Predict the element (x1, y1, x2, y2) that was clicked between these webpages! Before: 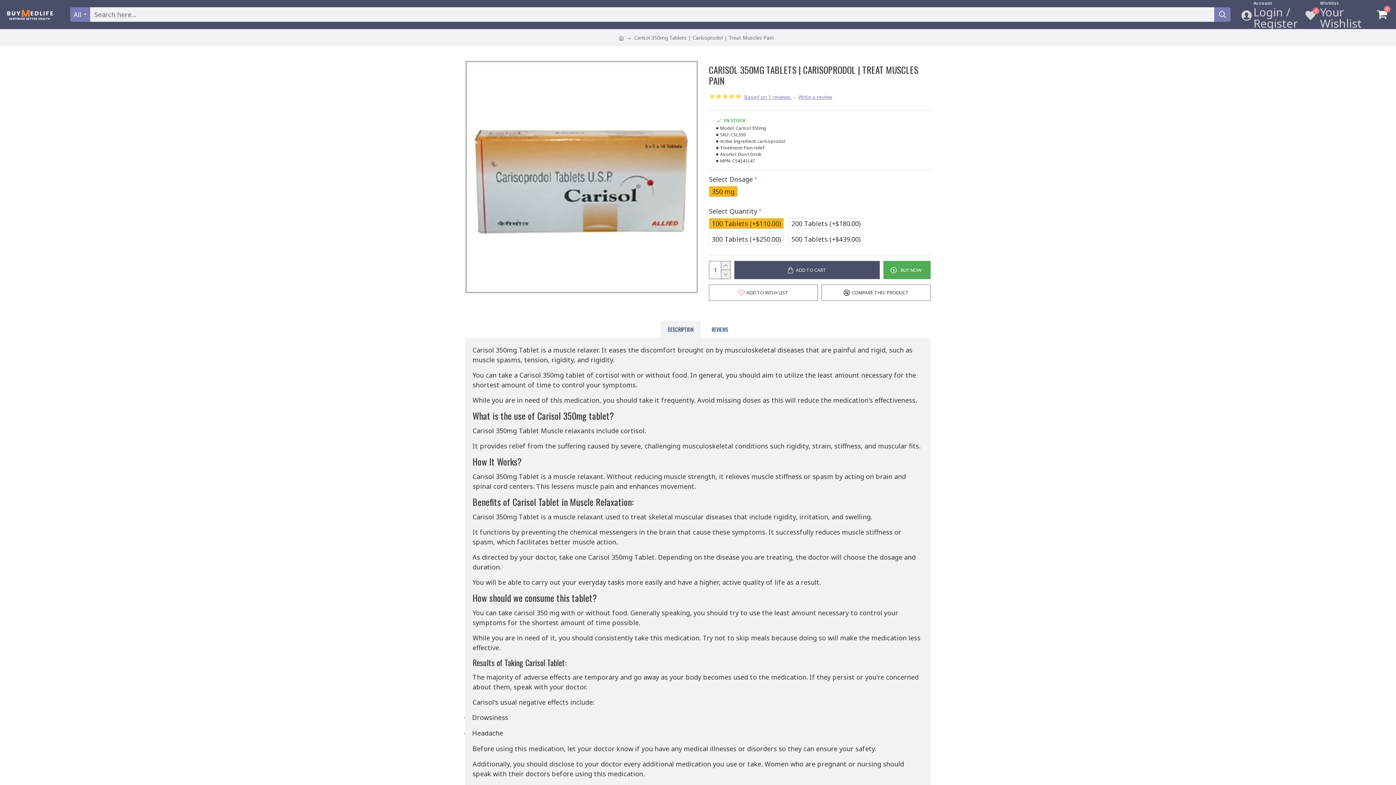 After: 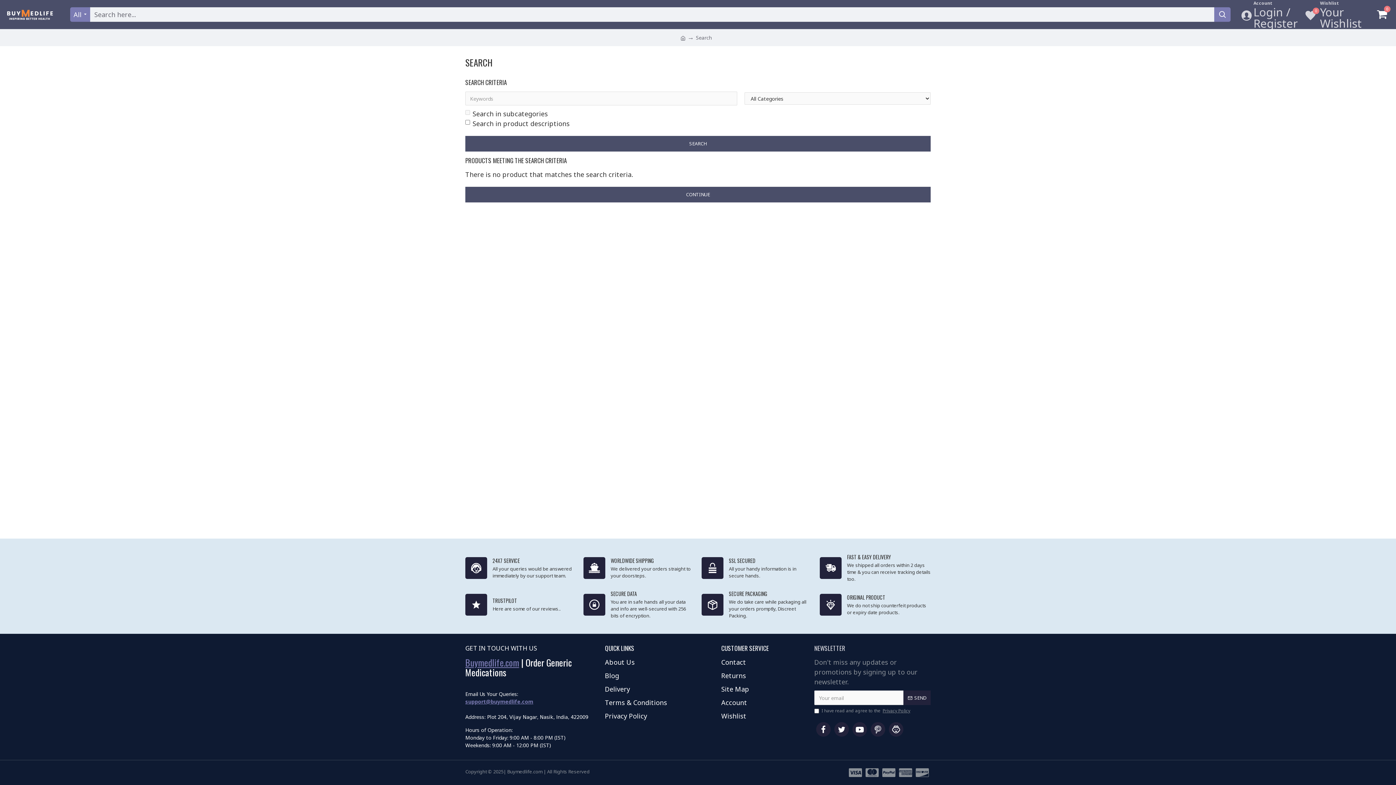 Action: bbox: (1214, 7, 1230, 21)